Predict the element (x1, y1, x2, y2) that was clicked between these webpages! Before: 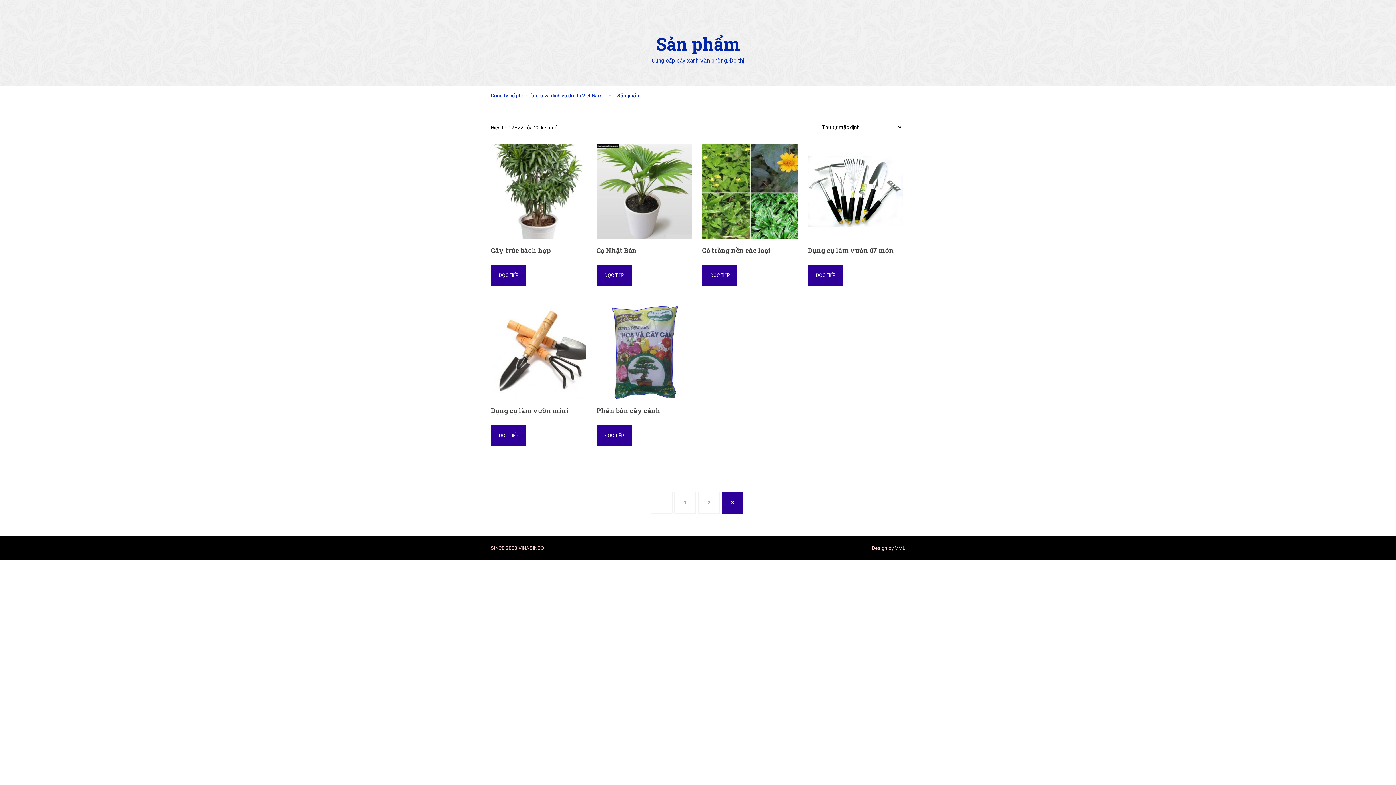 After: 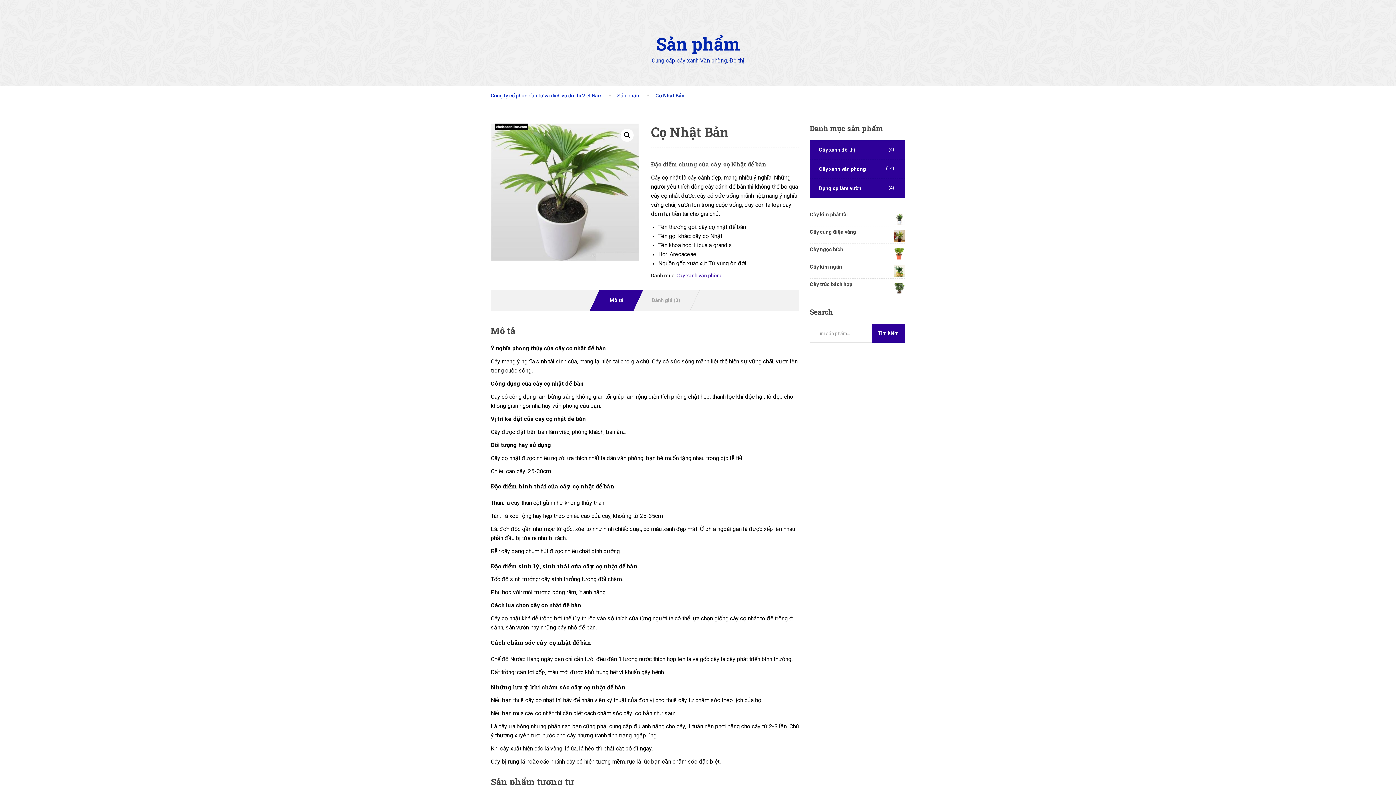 Action: bbox: (596, 265, 631, 286) label: Đọc thêm về “Cọ Nhật Bản”